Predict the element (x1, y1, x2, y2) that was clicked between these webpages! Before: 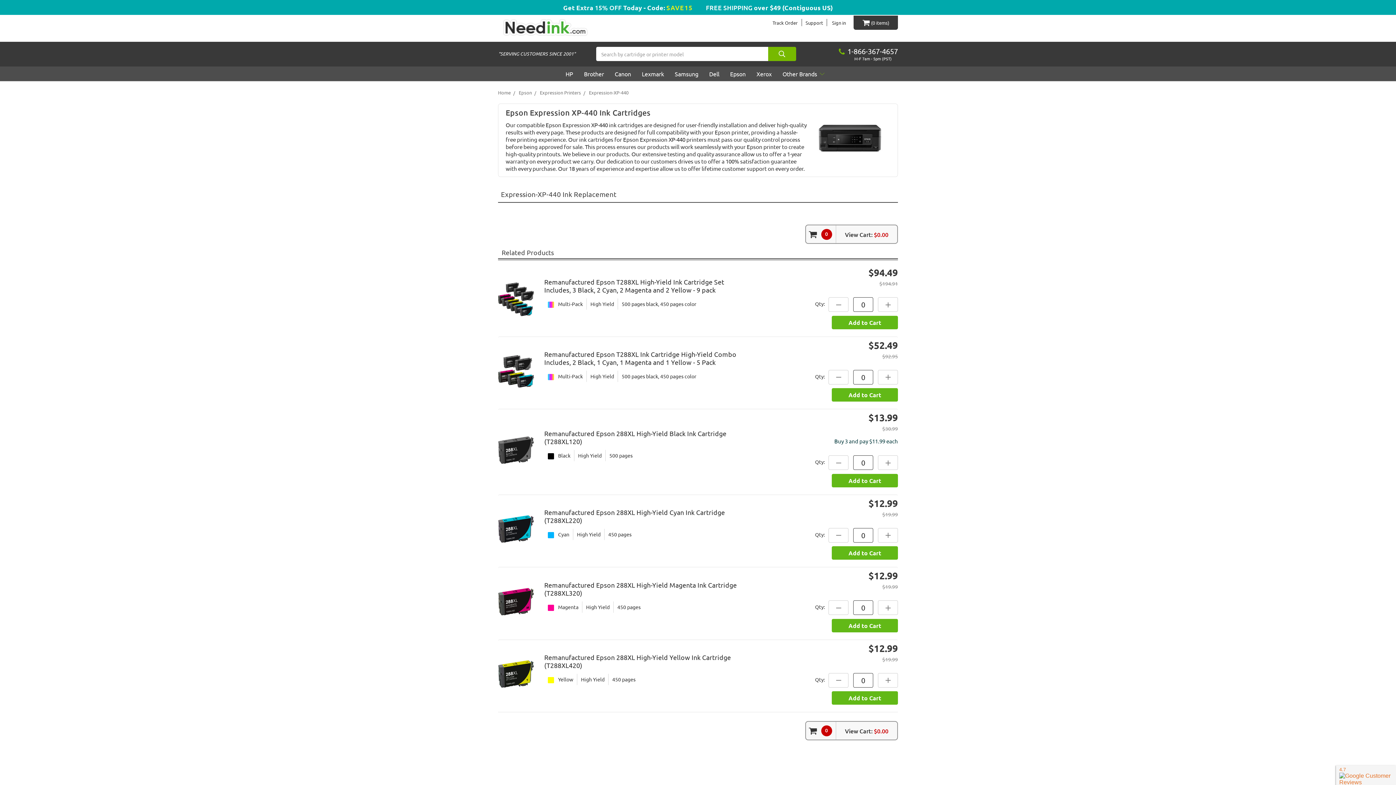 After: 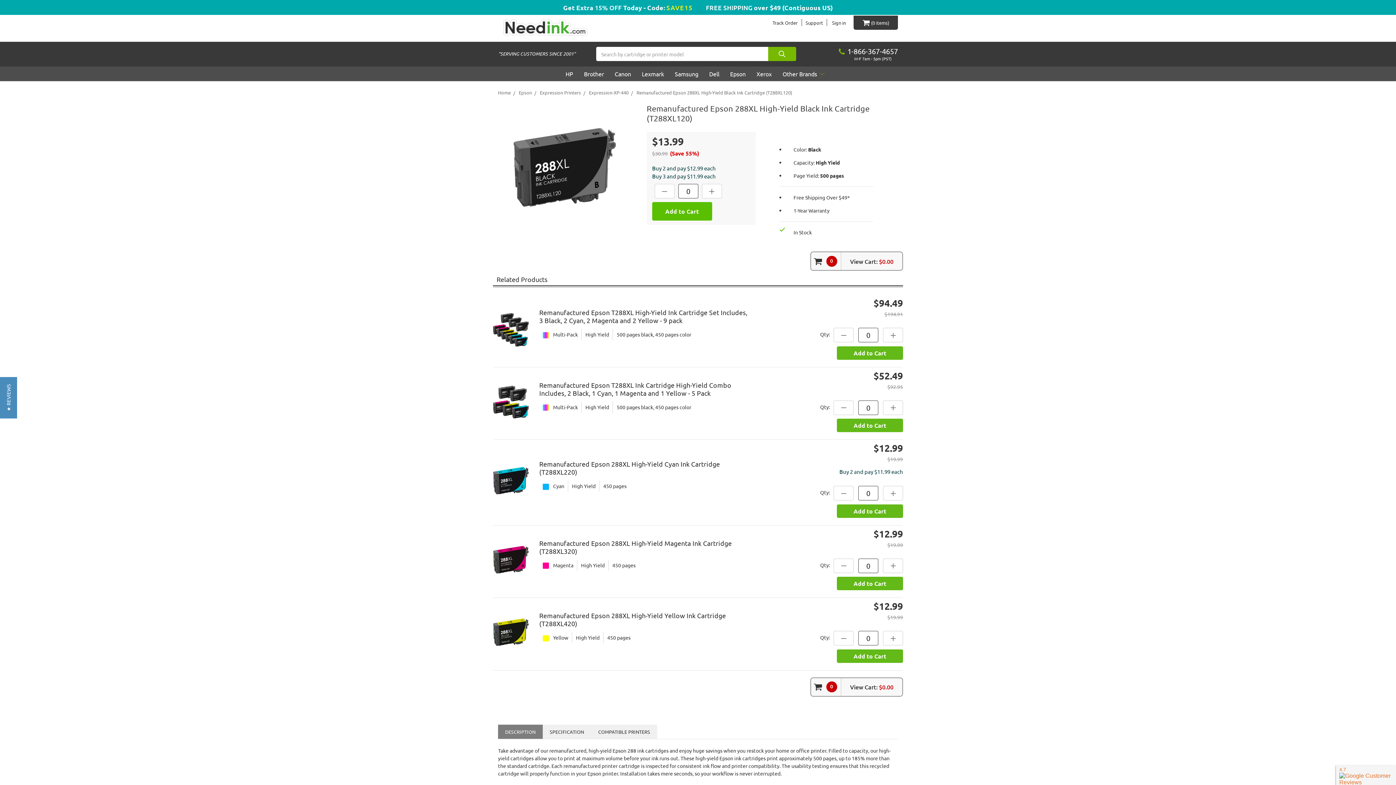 Action: bbox: (498, 432, 534, 468)